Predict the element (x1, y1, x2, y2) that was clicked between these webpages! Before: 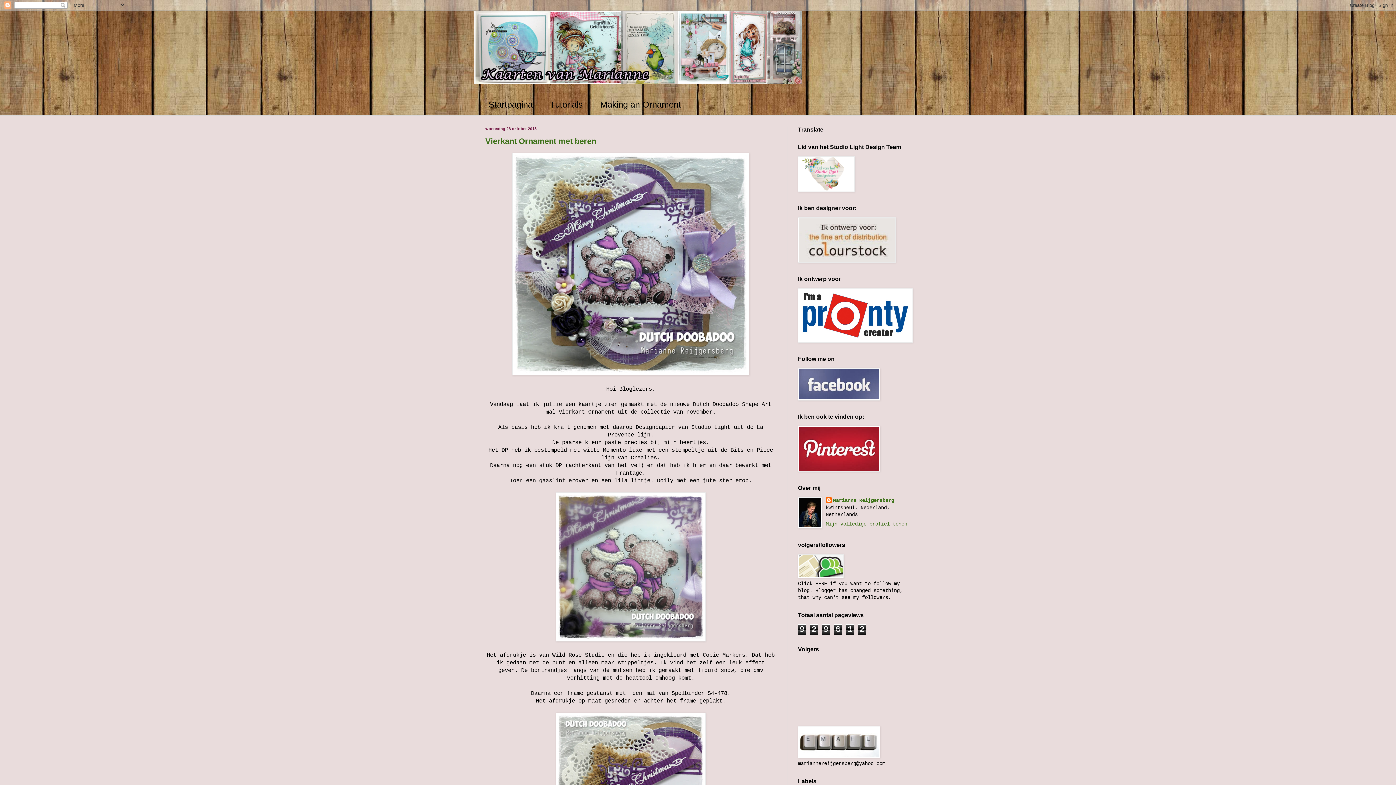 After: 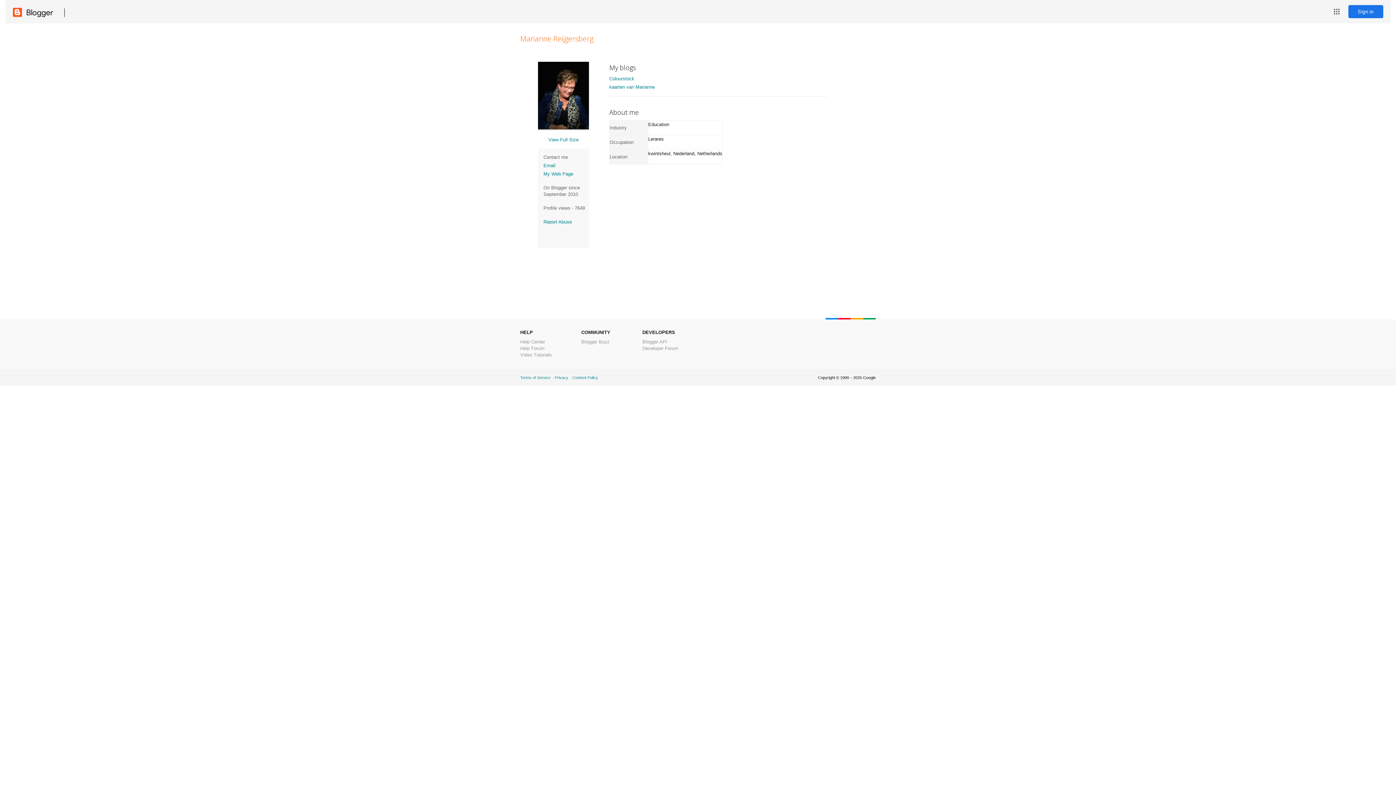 Action: bbox: (826, 497, 894, 504) label: Marianne Reijgersberg